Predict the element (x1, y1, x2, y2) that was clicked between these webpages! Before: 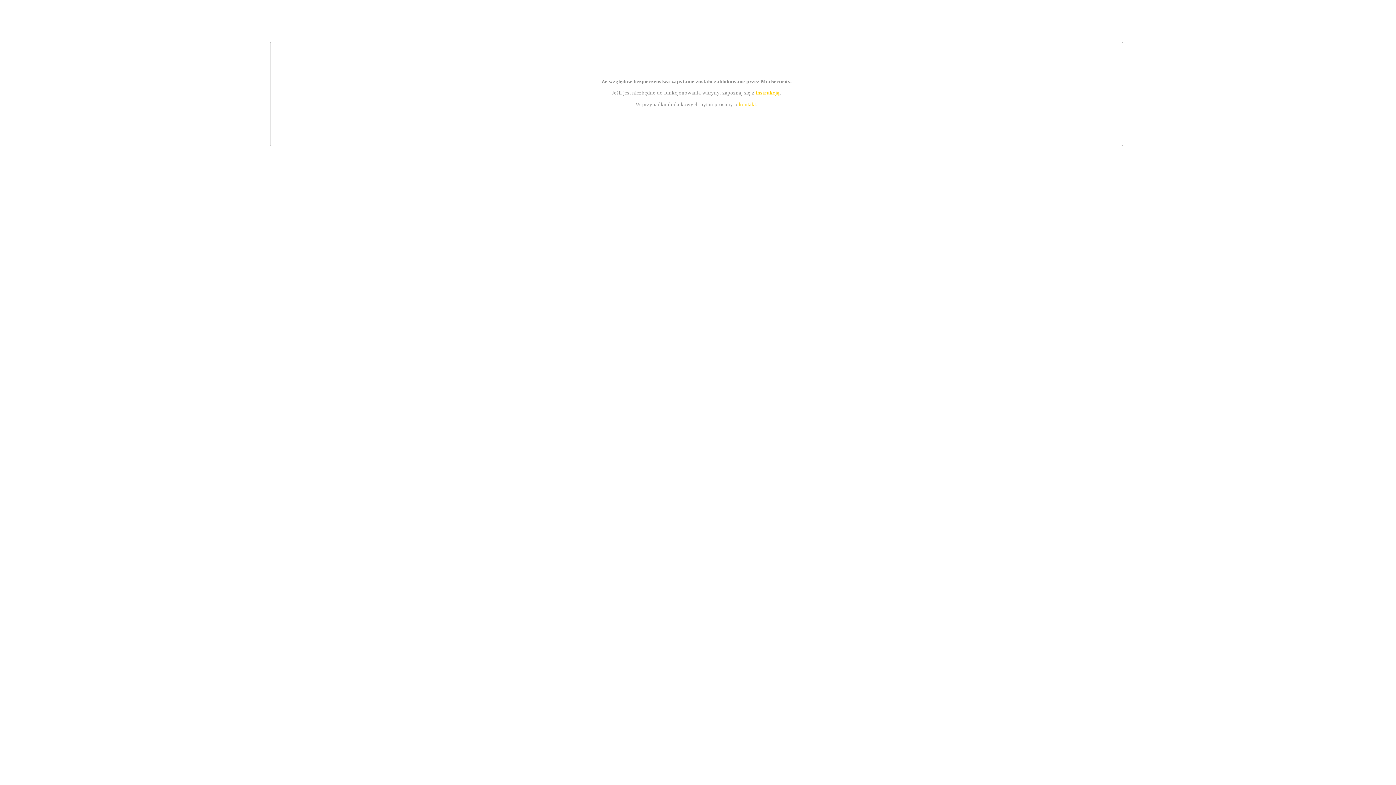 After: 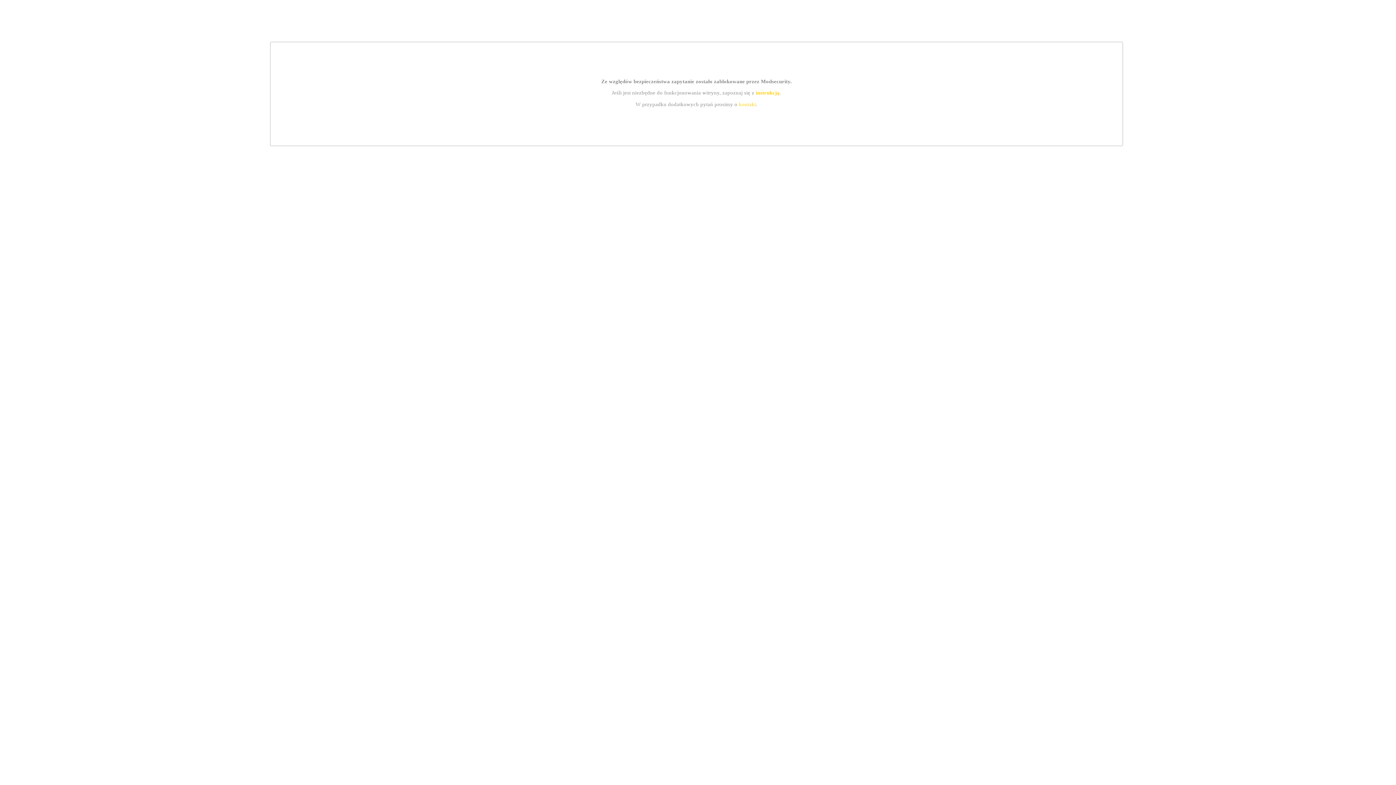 Action: bbox: (755, 89, 779, 95) label: instrukcją